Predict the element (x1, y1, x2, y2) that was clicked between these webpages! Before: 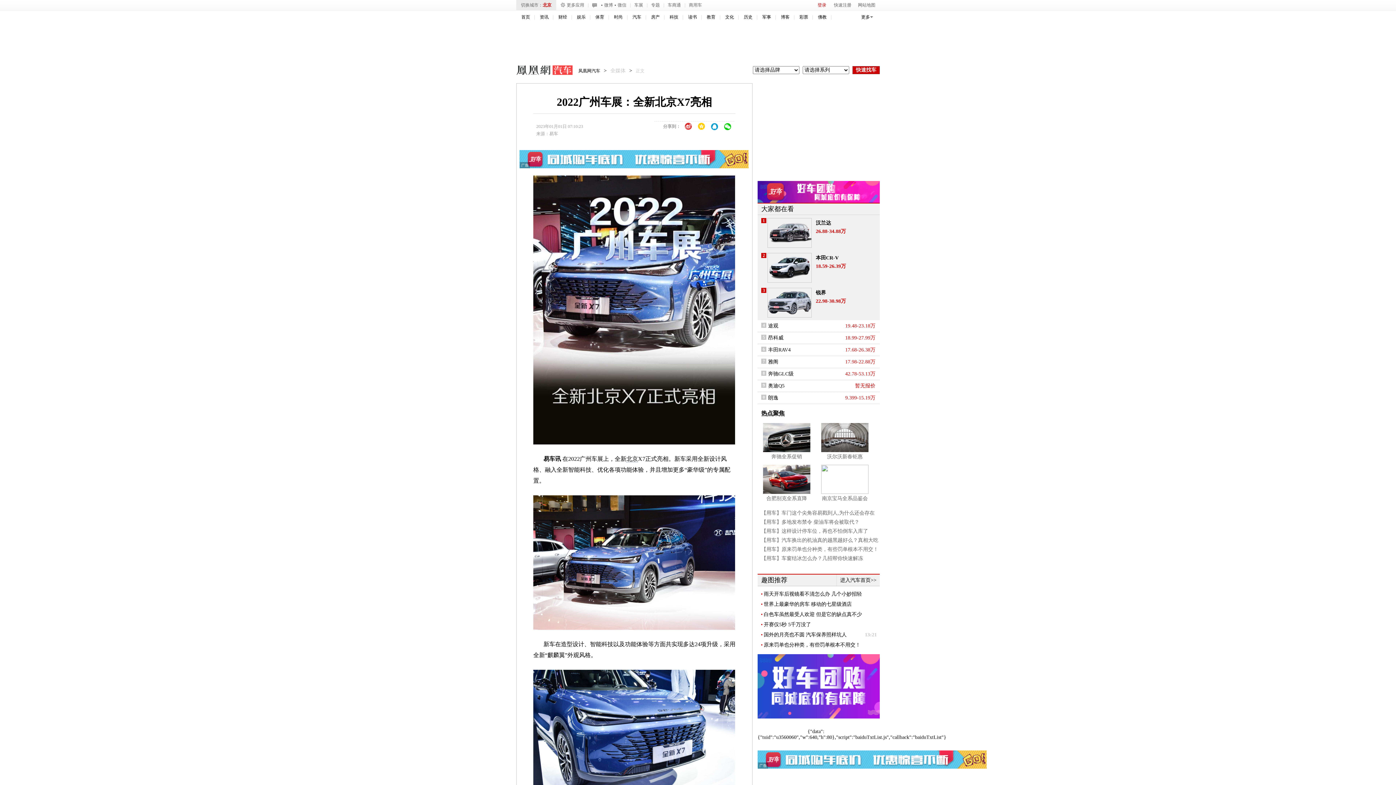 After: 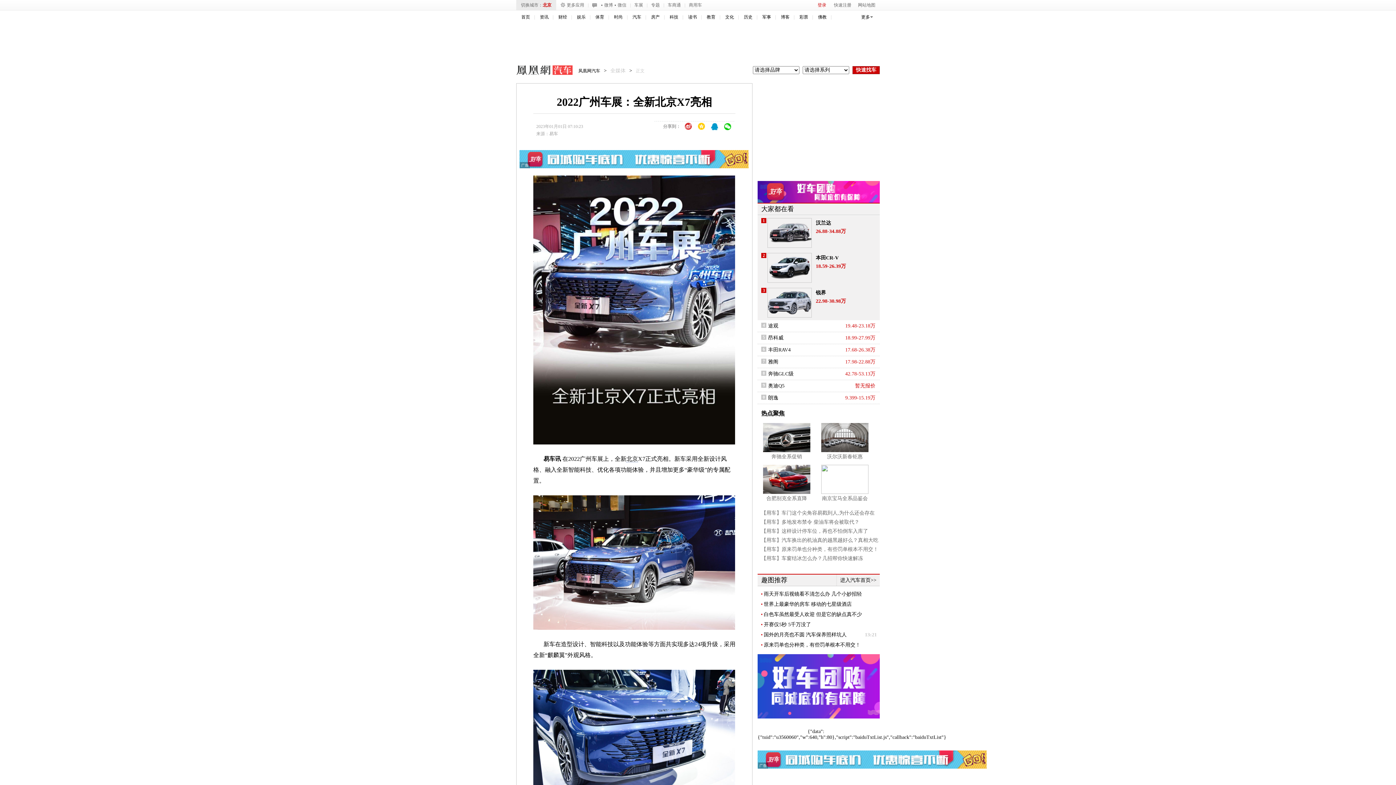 Action: bbox: (708, 121, 721, 131)